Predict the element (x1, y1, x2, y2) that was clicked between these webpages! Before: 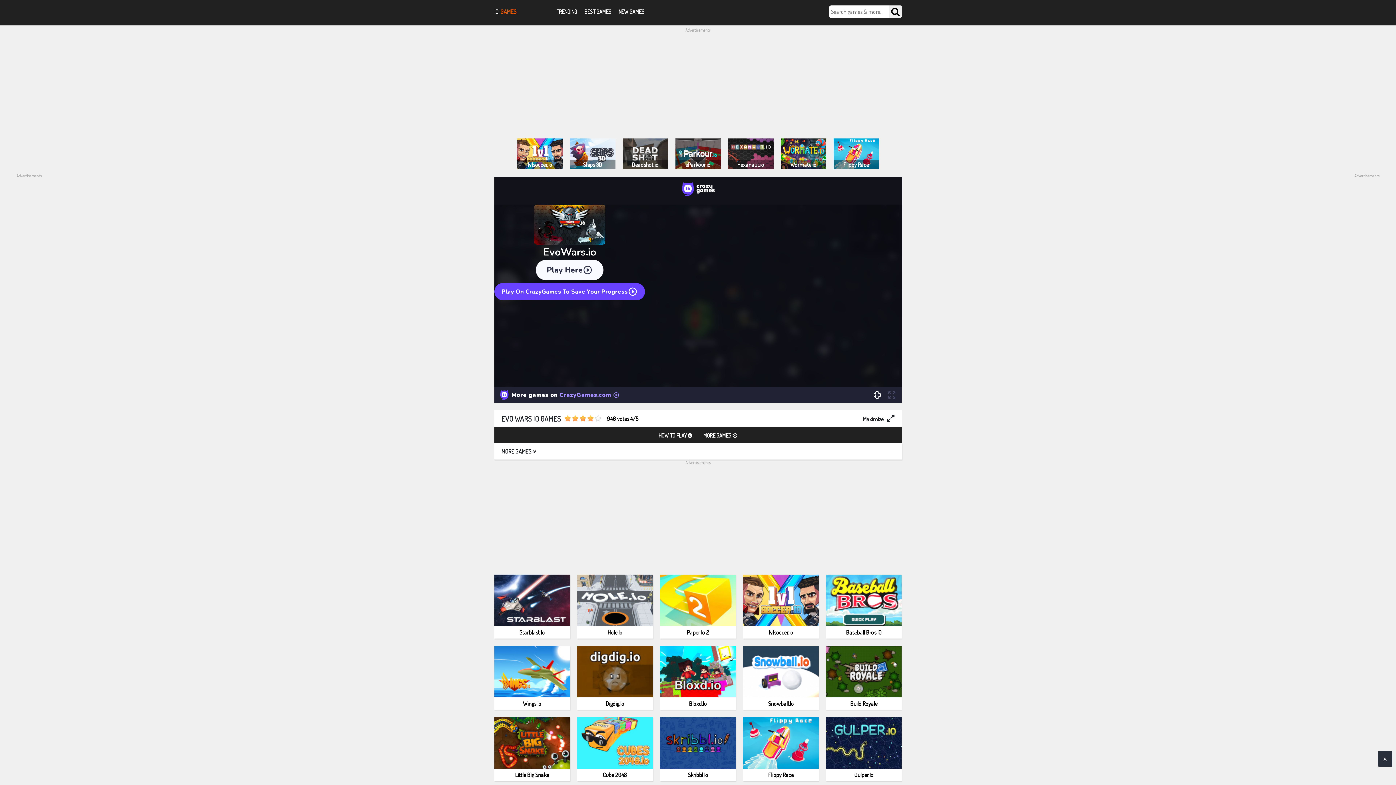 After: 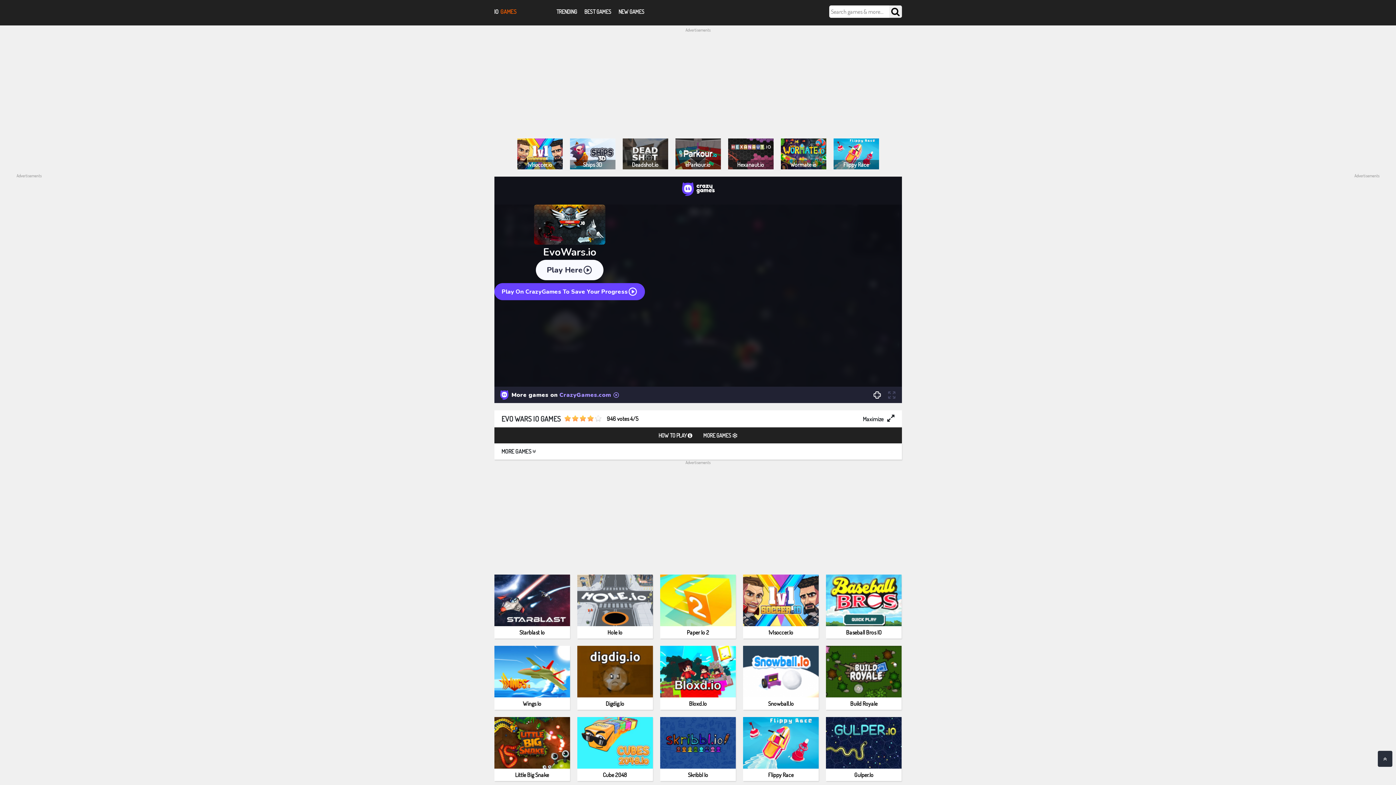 Action: bbox: (1378, 751, 1392, 767)